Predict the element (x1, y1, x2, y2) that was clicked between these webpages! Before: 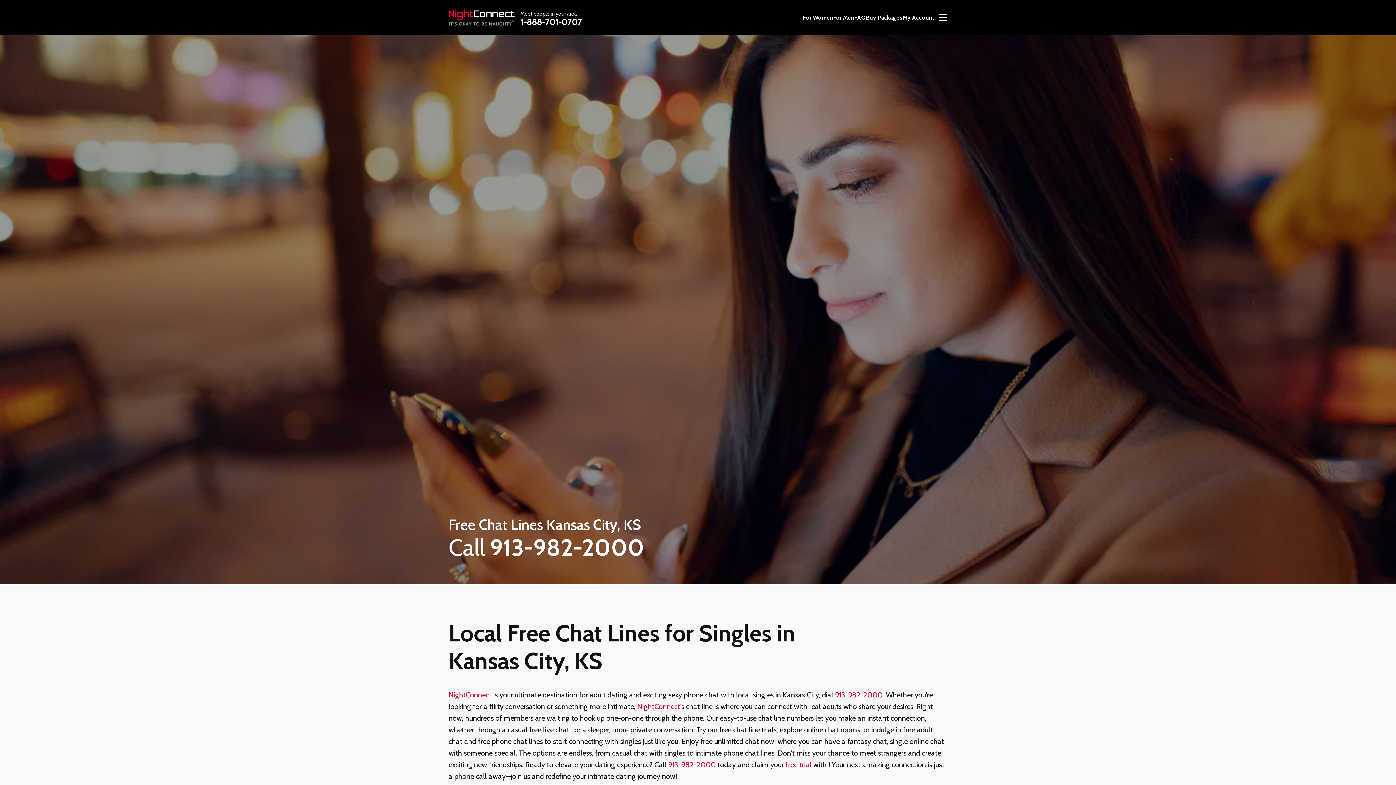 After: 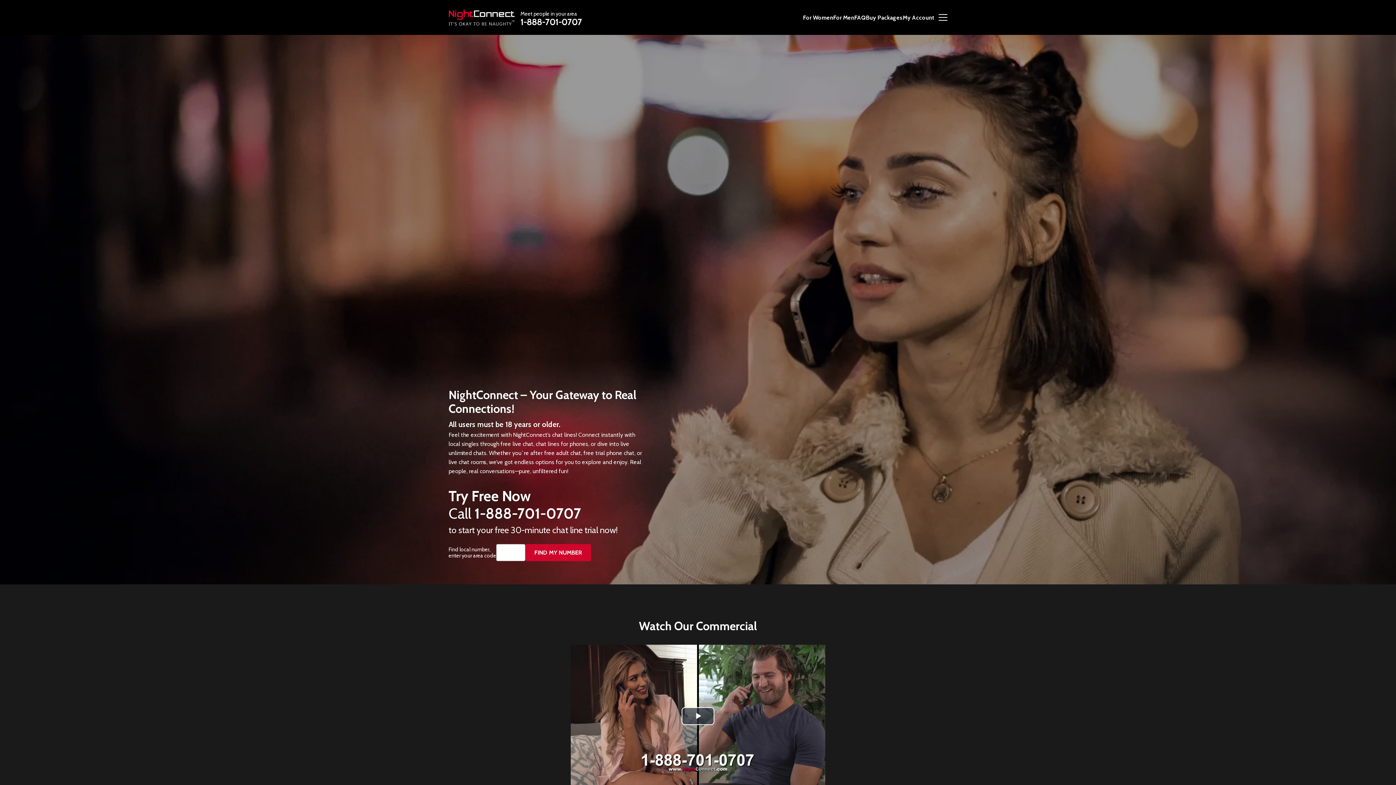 Action: bbox: (448, 0, 514, 34)